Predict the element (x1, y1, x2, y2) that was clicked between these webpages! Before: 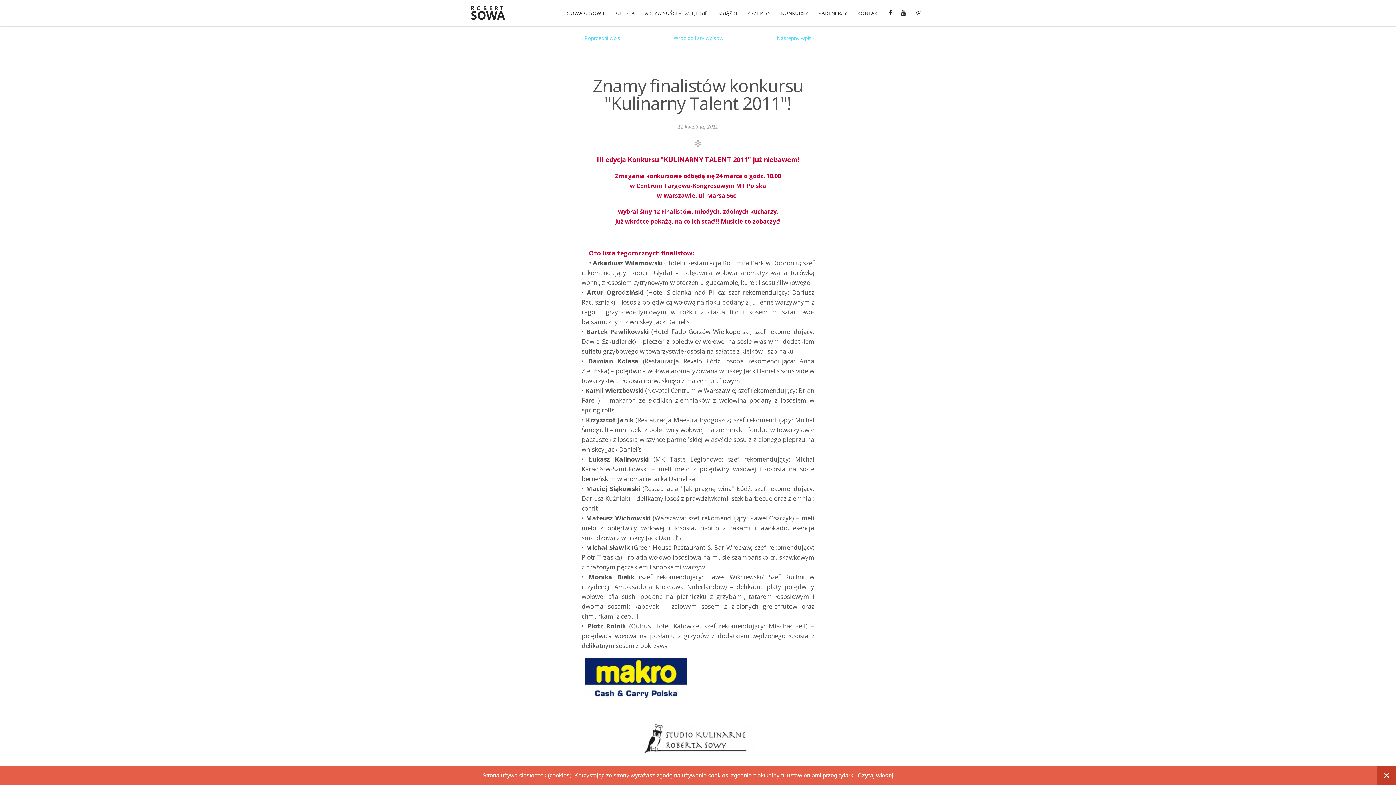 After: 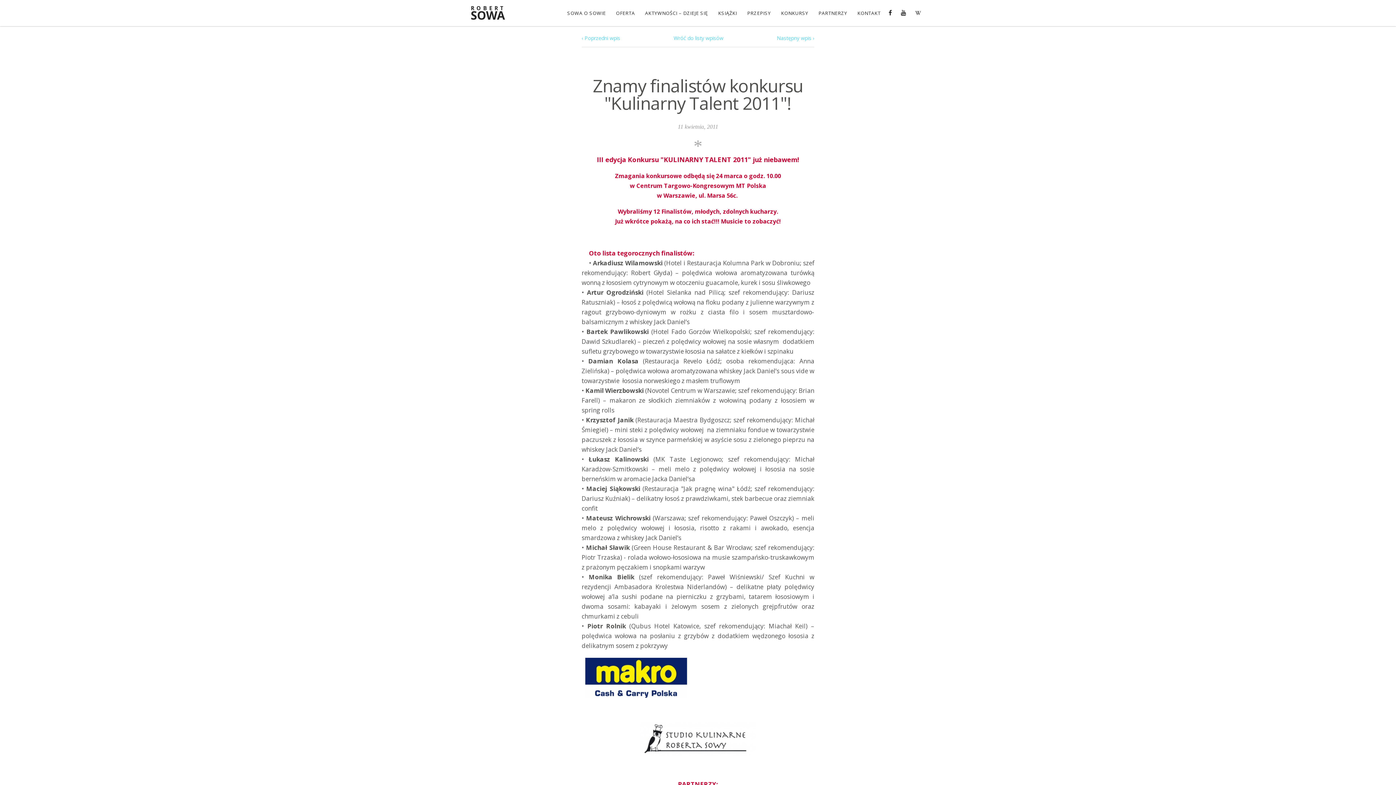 Action: label: × bbox: (1377, 766, 1396, 785)